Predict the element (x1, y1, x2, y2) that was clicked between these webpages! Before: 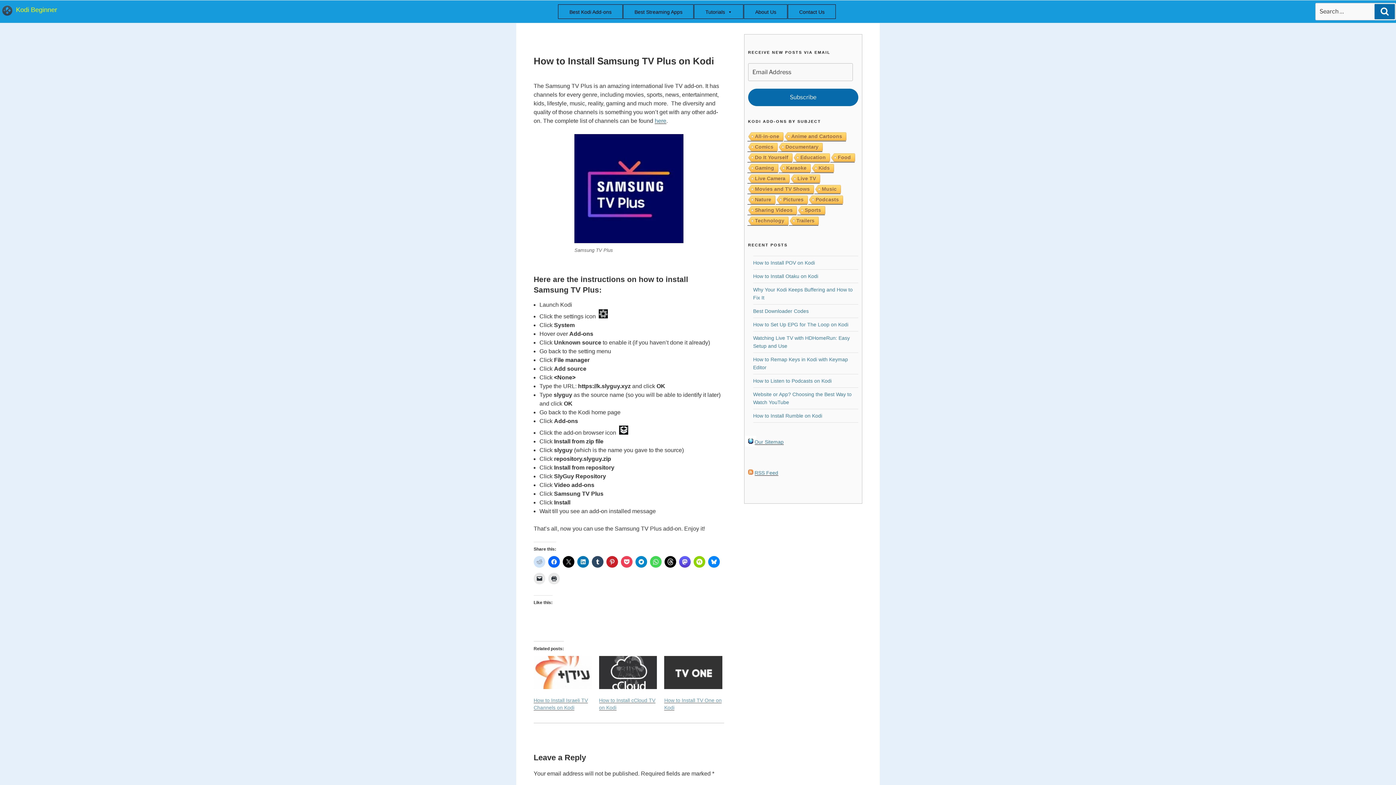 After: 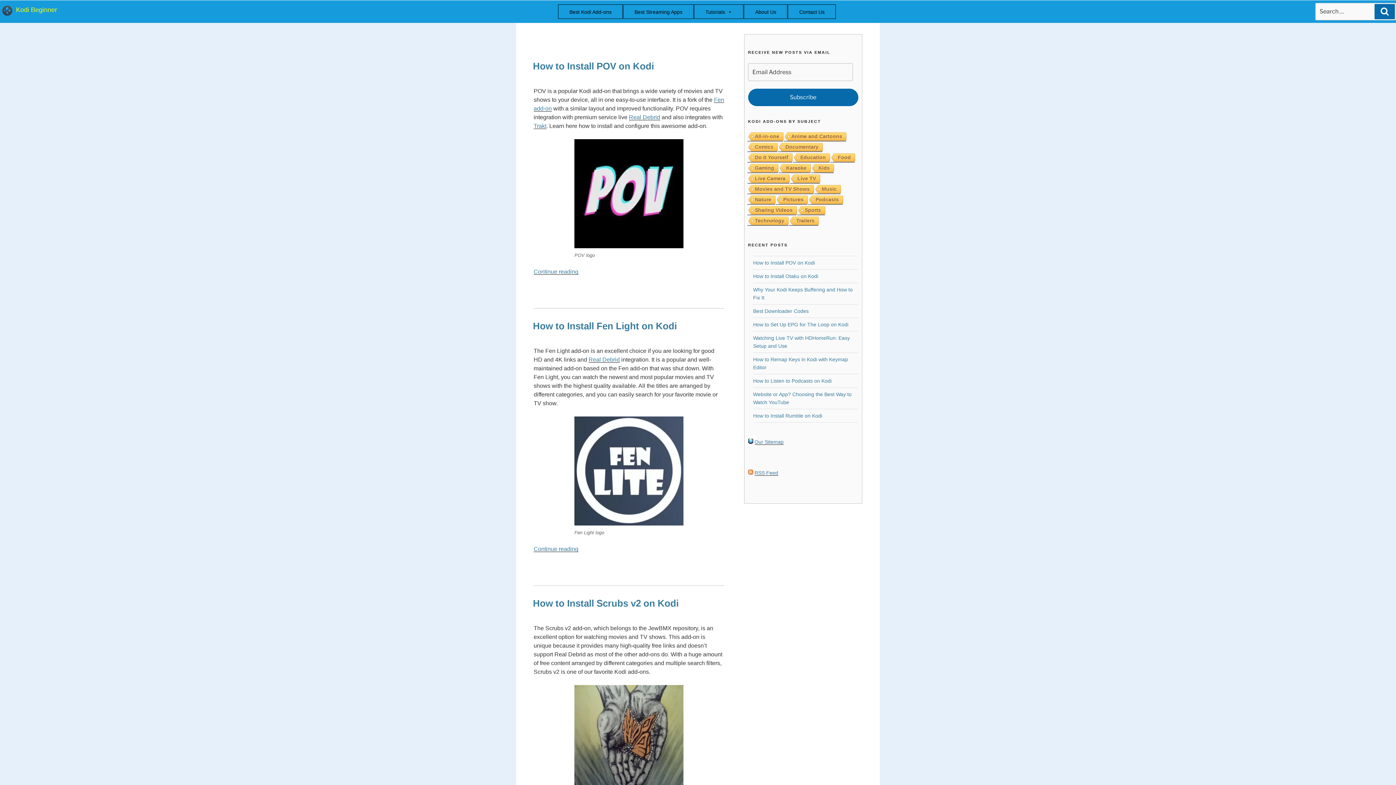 Action: bbox: (747, 185, 813, 194) label: Movies and TV Shows